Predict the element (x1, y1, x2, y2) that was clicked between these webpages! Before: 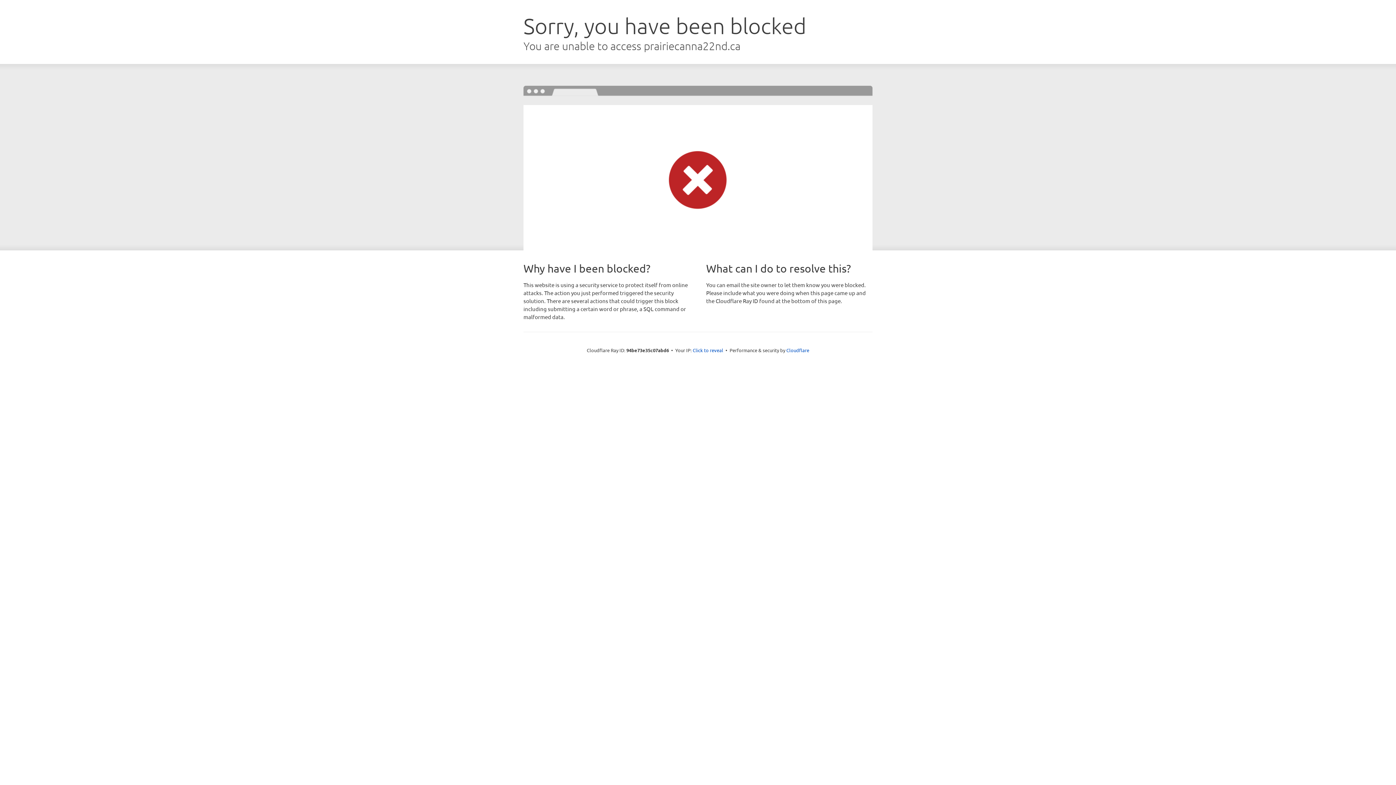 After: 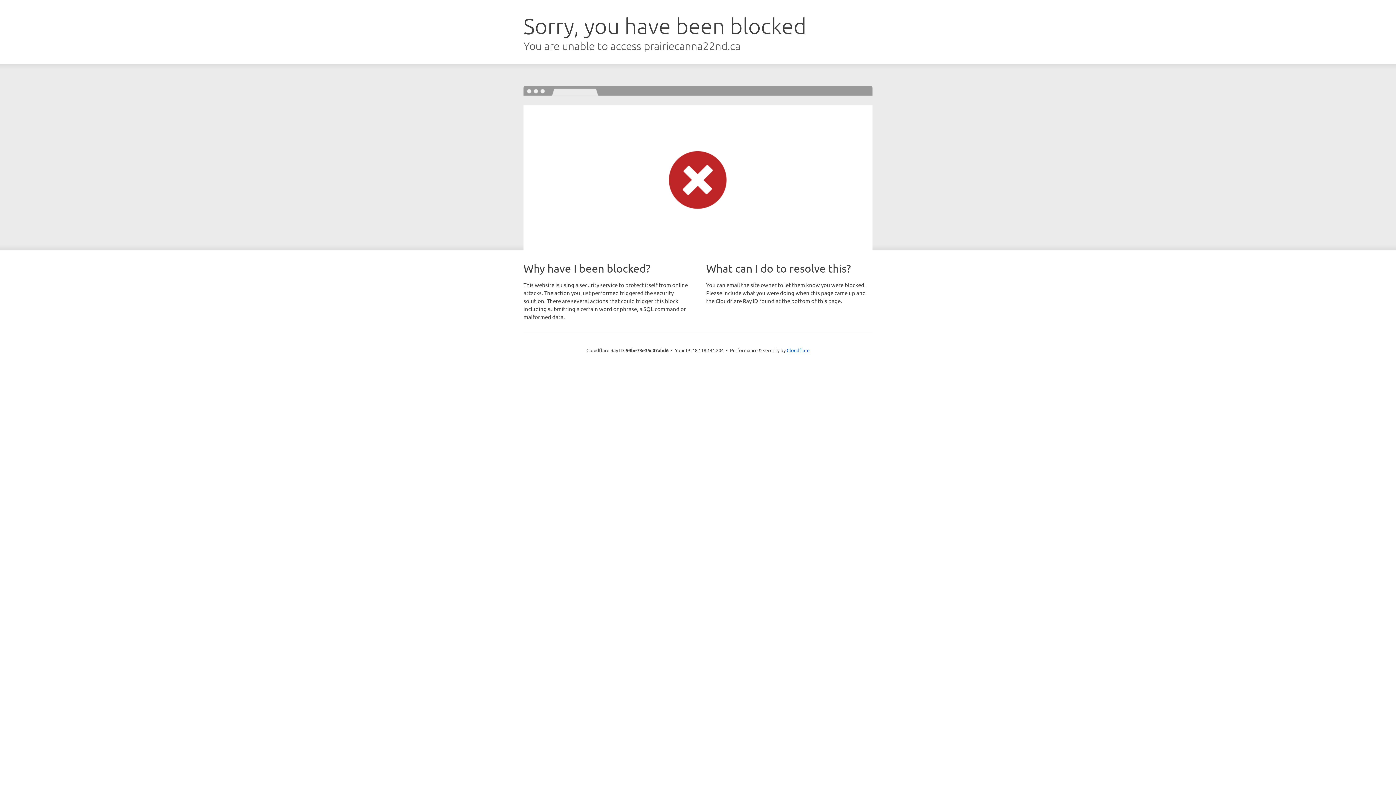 Action: bbox: (692, 346, 723, 353) label: Click to reveal